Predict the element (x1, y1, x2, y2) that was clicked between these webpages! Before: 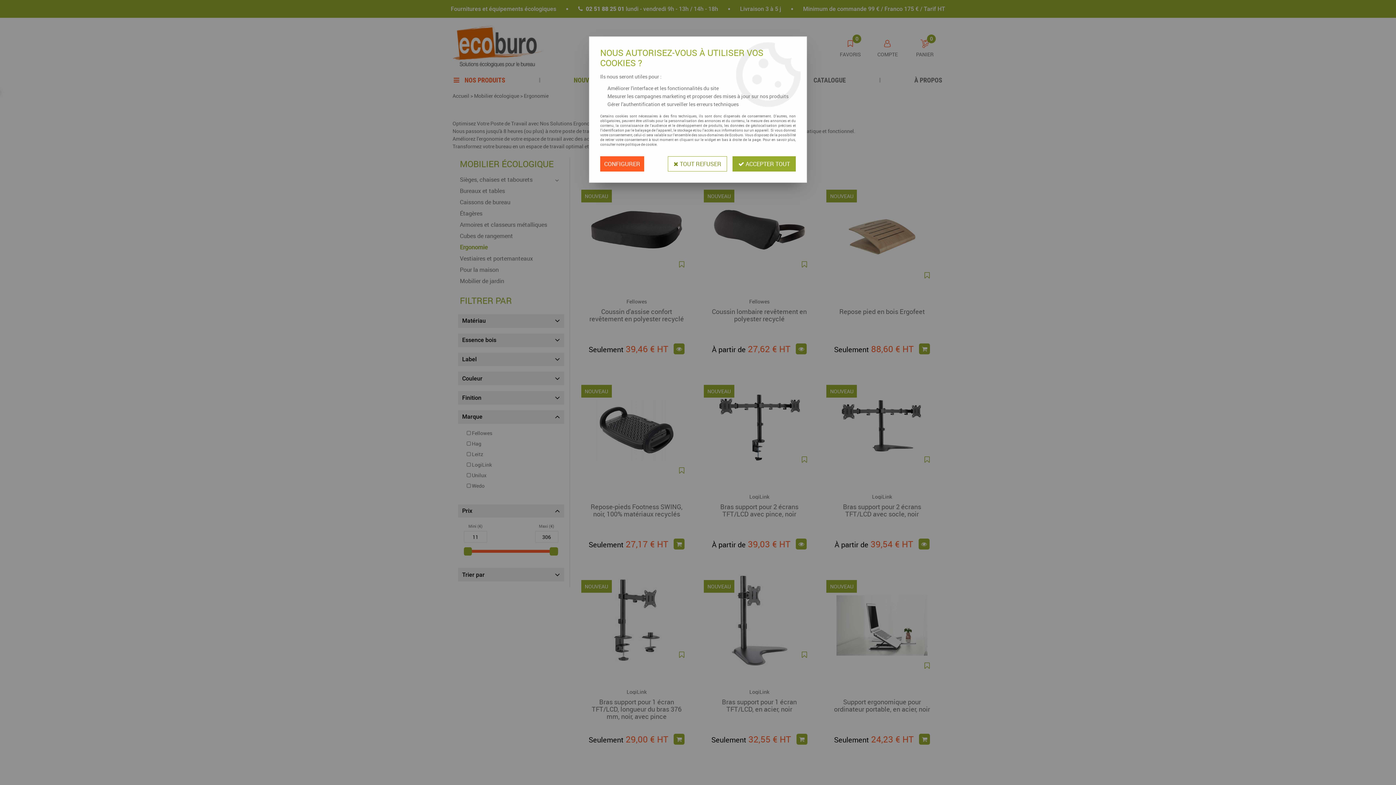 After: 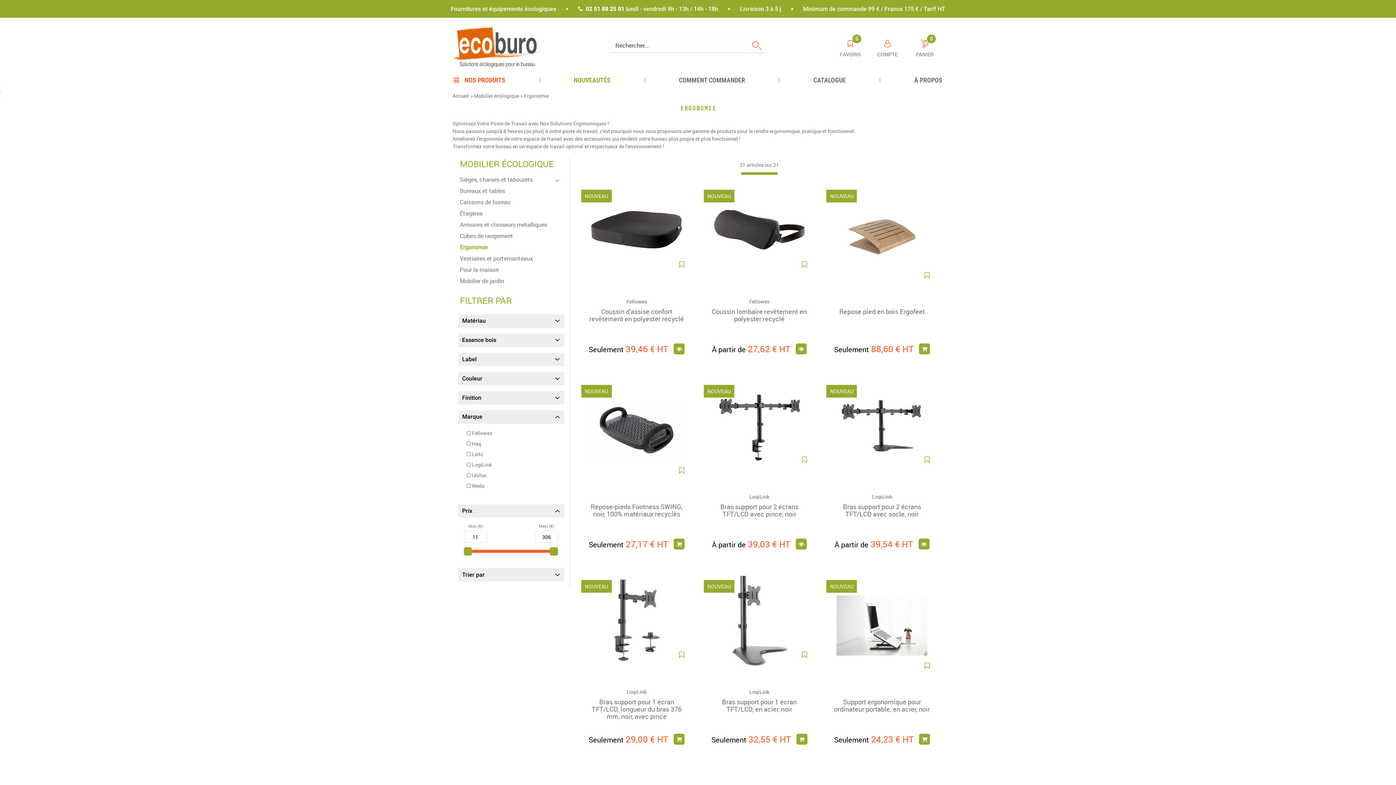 Action: label:  ACCEPTER TOUT bbox: (732, 156, 796, 171)